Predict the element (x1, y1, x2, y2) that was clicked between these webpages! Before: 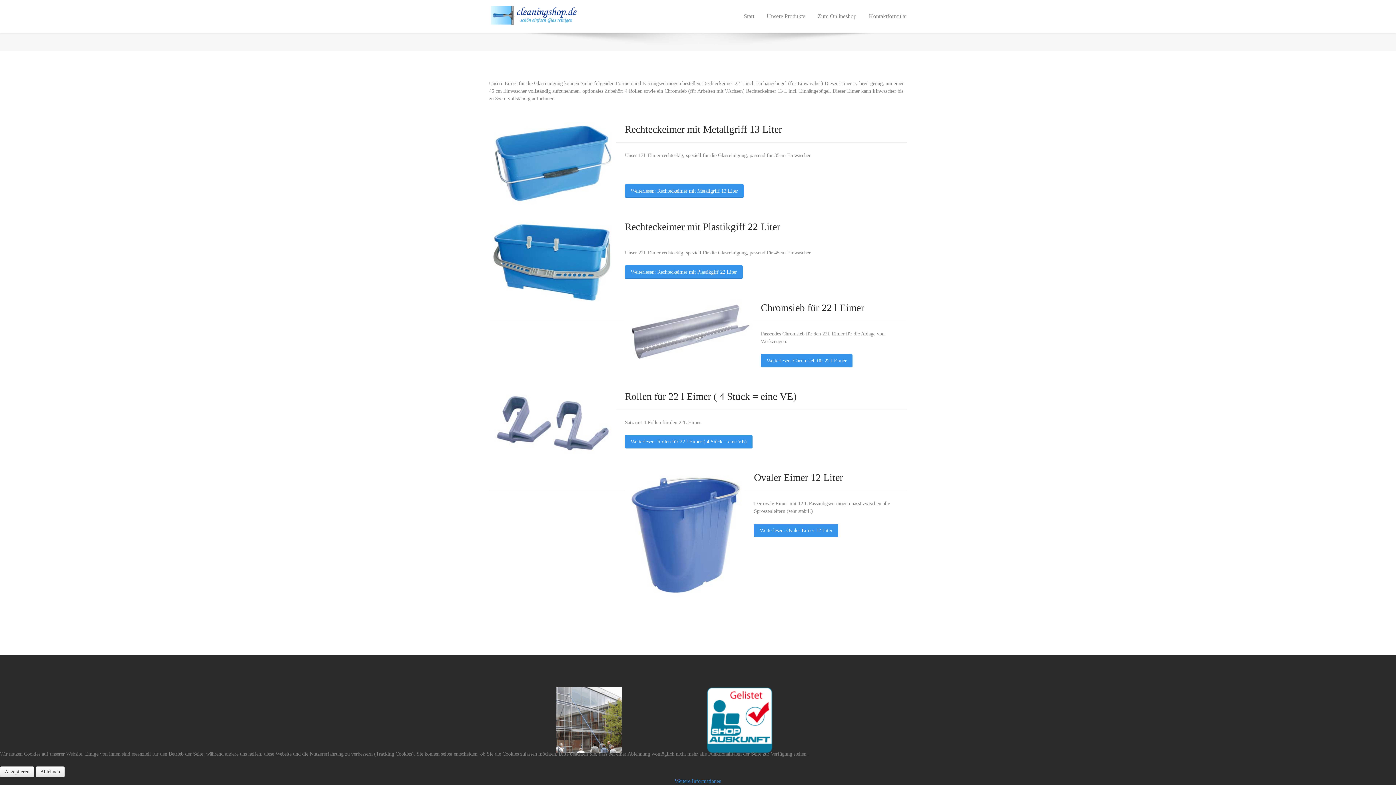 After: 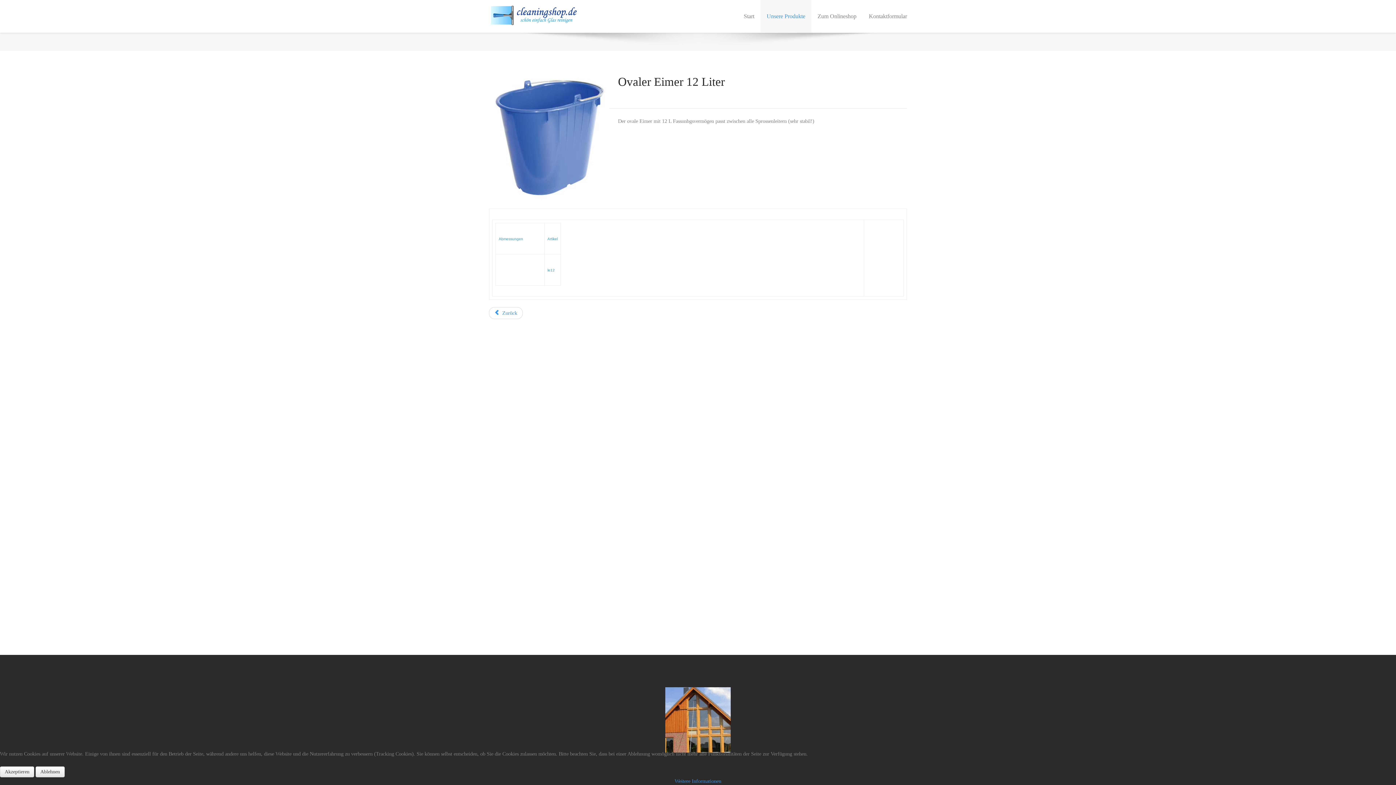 Action: bbox: (625, 530, 745, 536)